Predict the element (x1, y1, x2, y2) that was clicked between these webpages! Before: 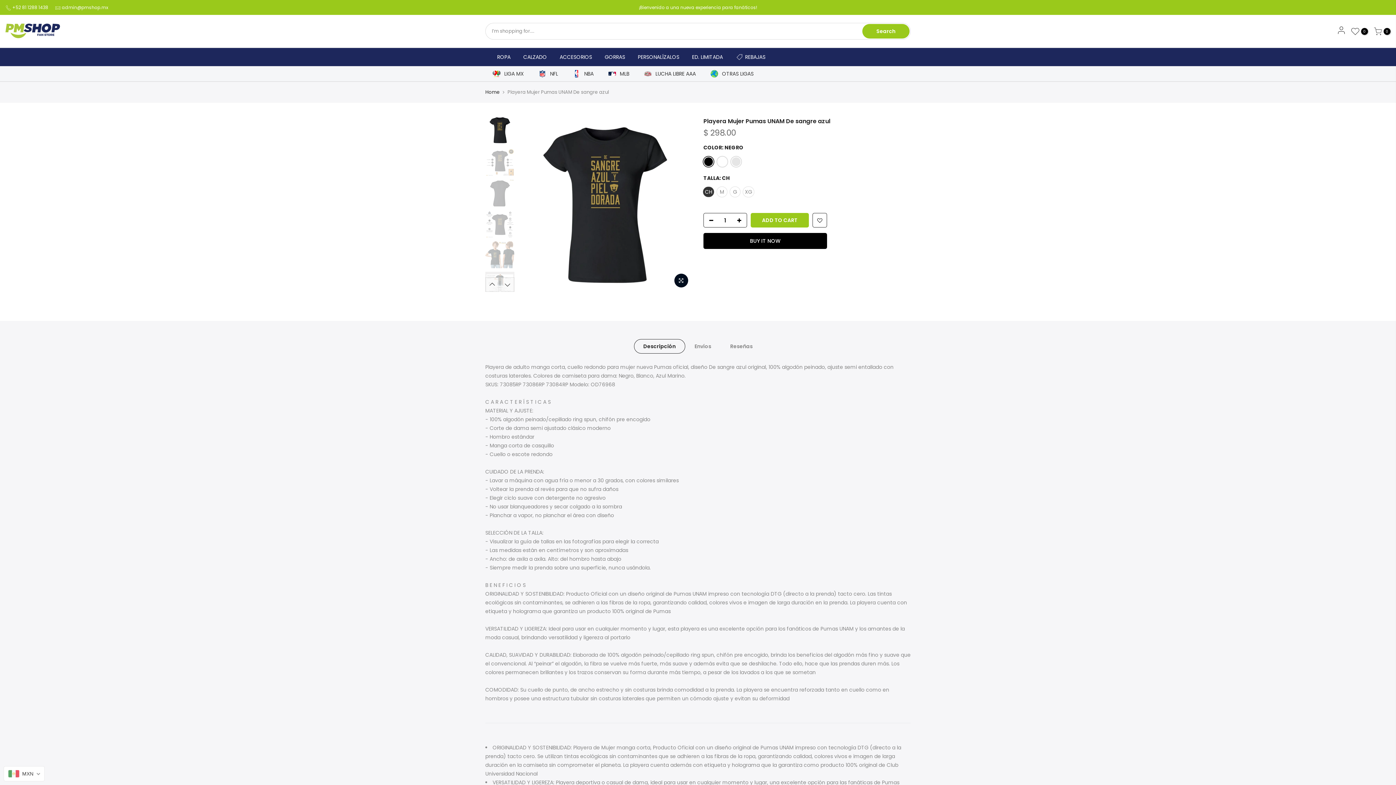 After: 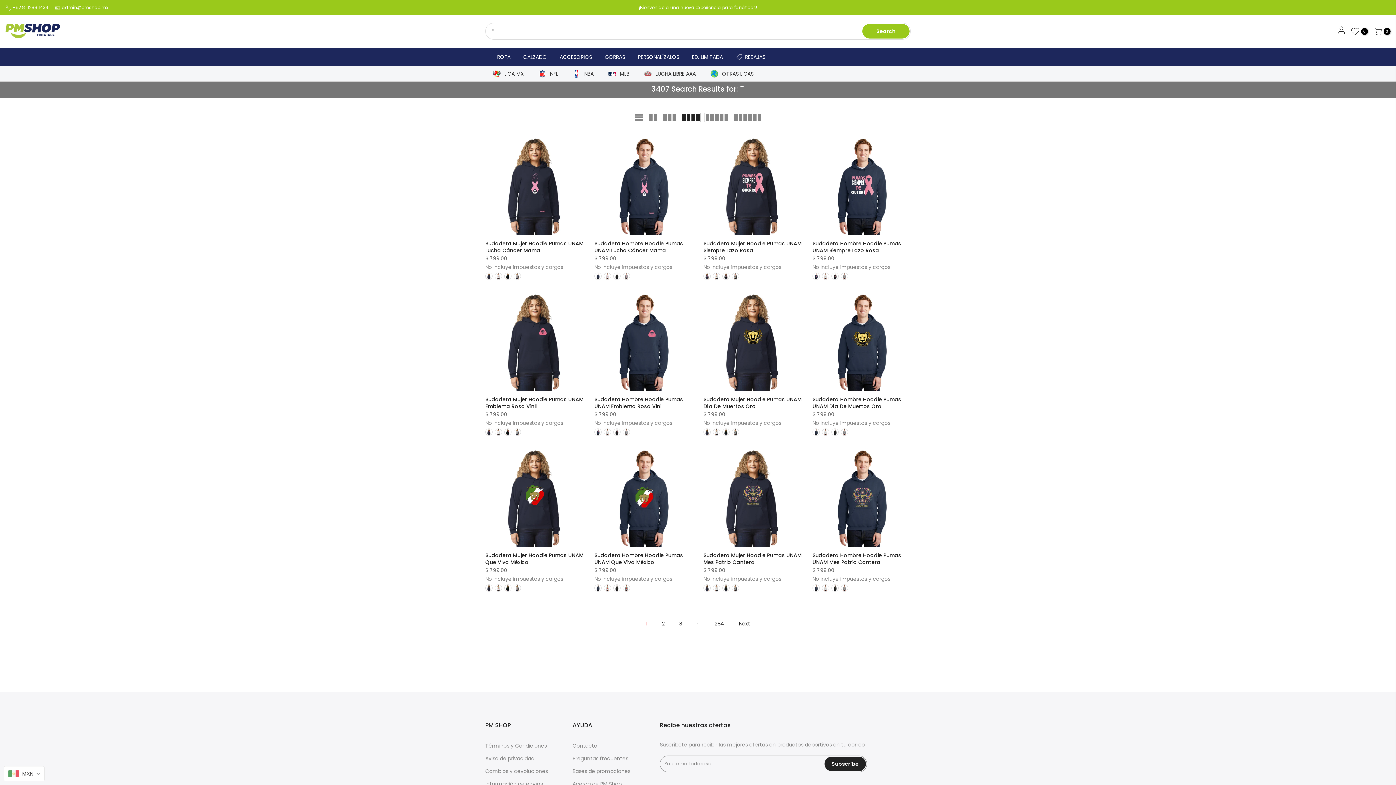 Action: bbox: (862, 24, 909, 38) label: Search